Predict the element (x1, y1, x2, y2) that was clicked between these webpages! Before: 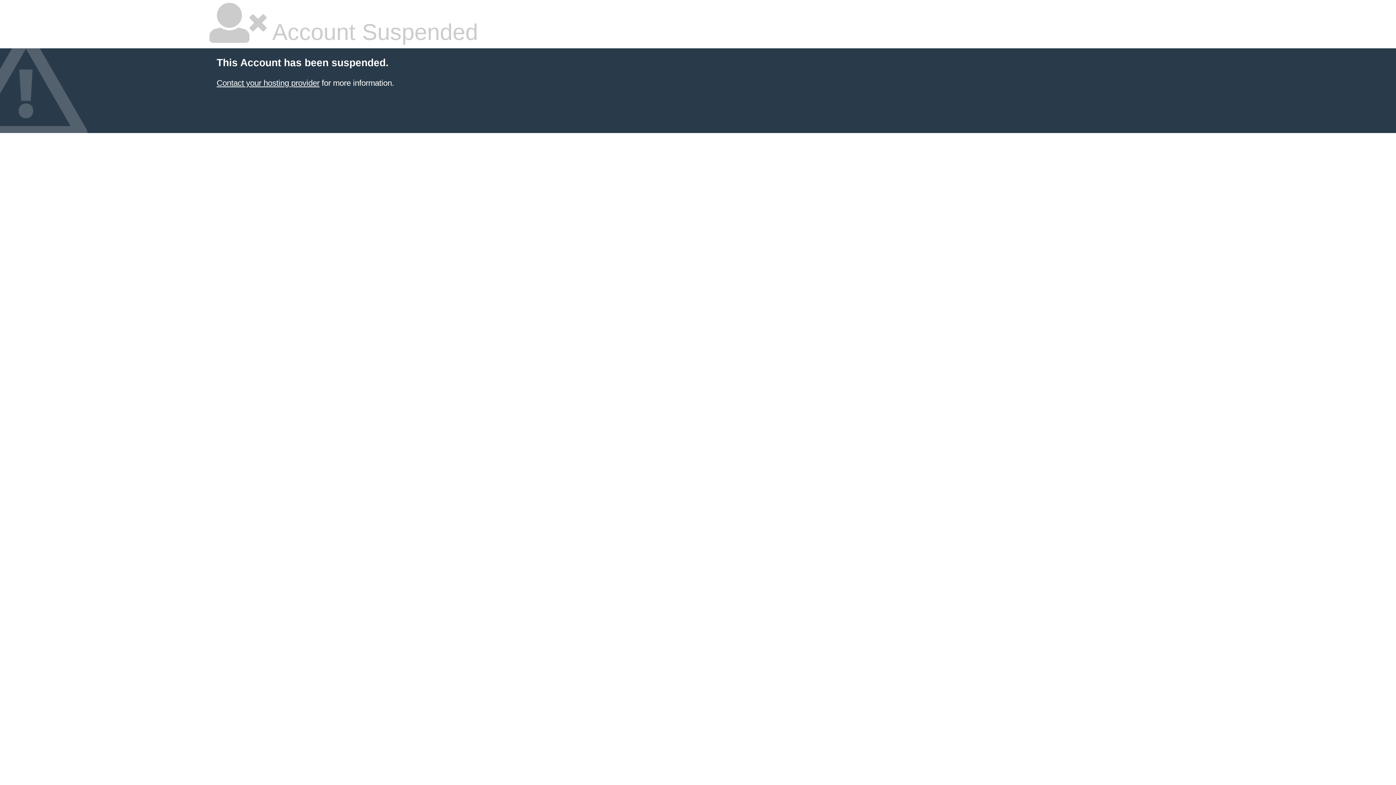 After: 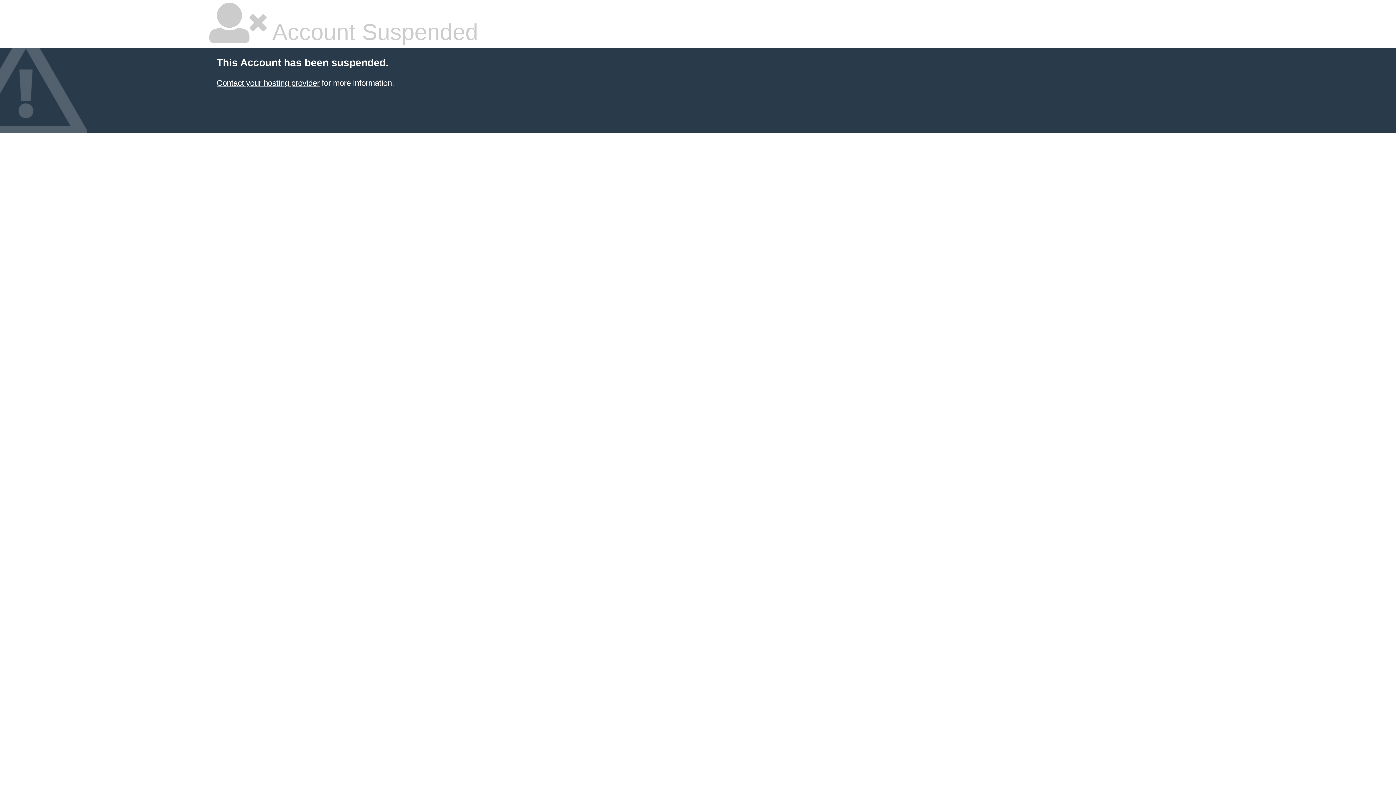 Action: label: Contact your hosting provider bbox: (216, 78, 319, 87)